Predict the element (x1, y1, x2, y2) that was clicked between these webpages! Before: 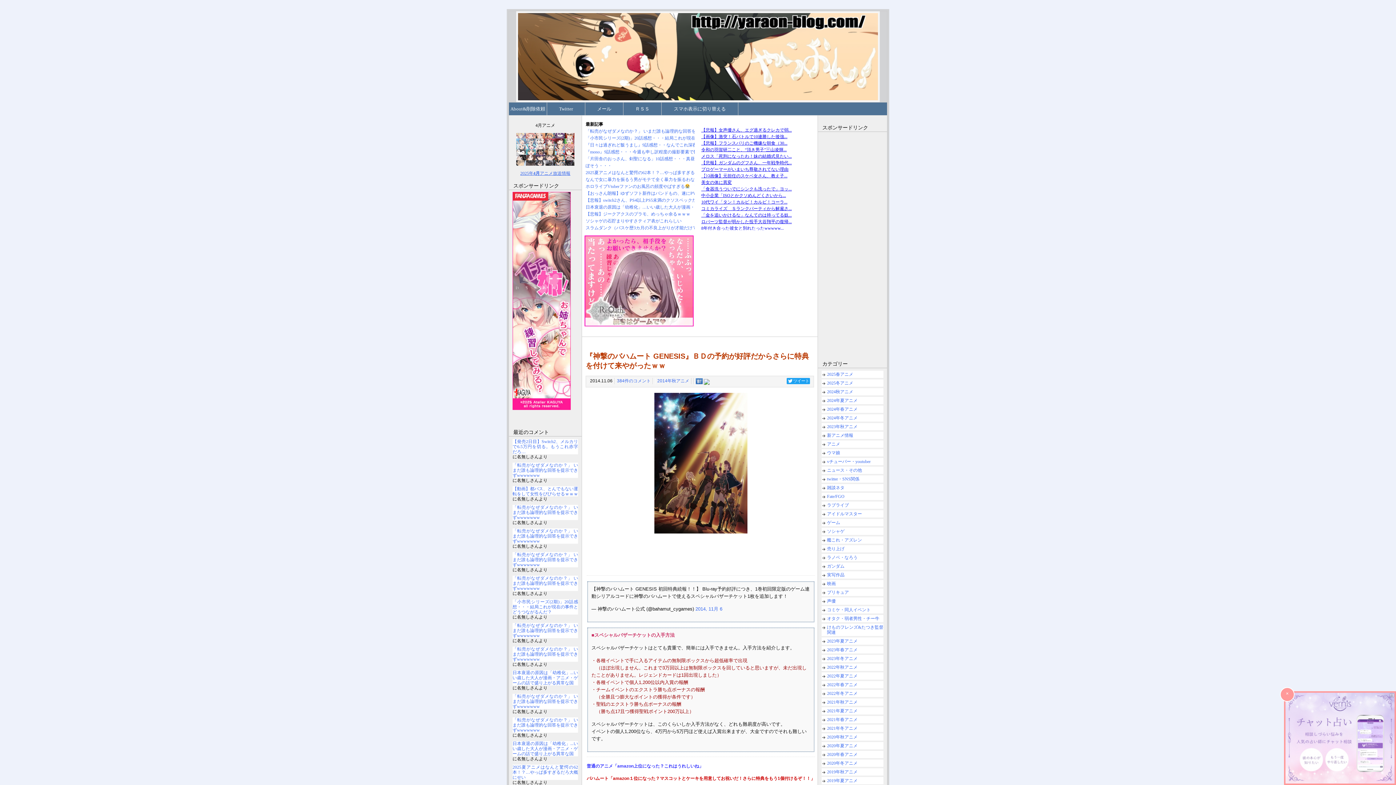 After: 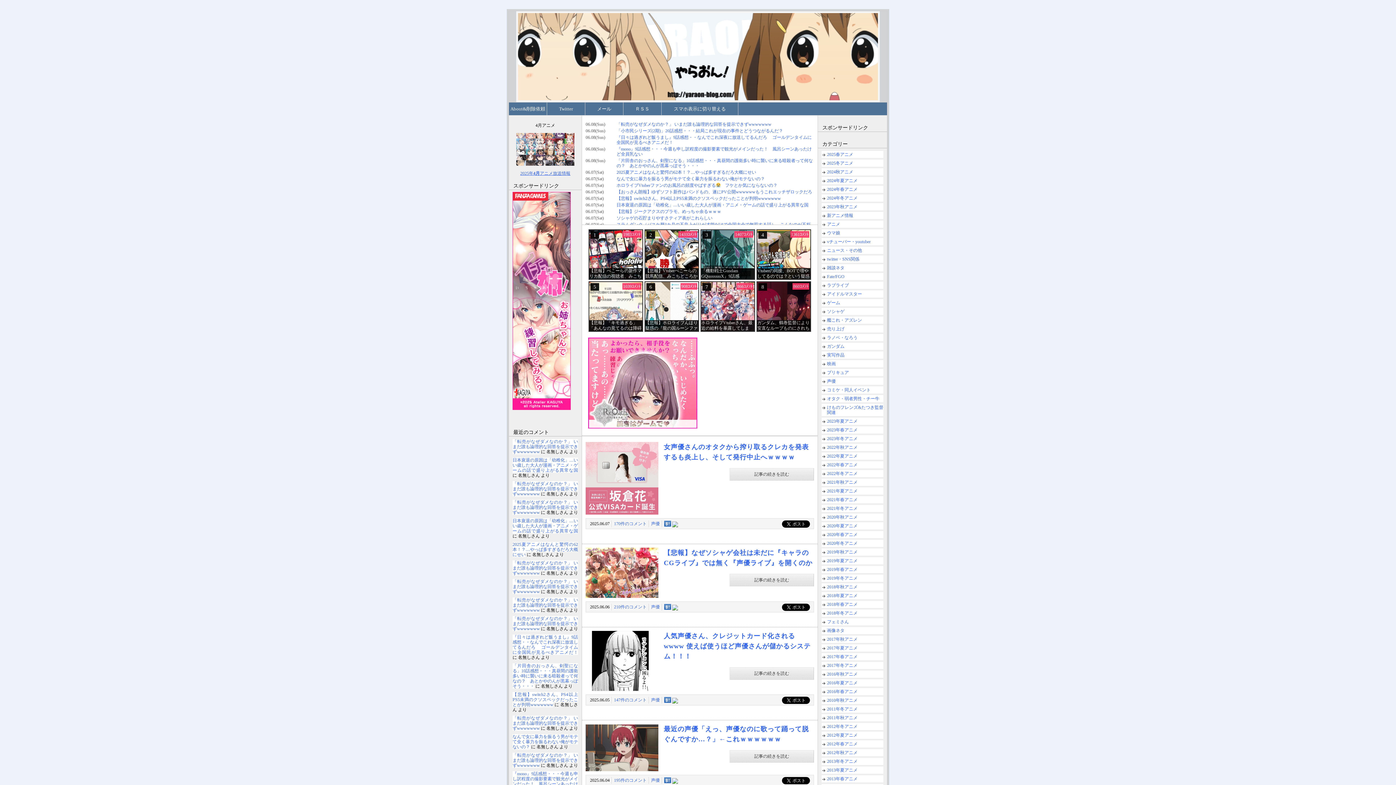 Action: bbox: (821, 597, 883, 605) label: 声優